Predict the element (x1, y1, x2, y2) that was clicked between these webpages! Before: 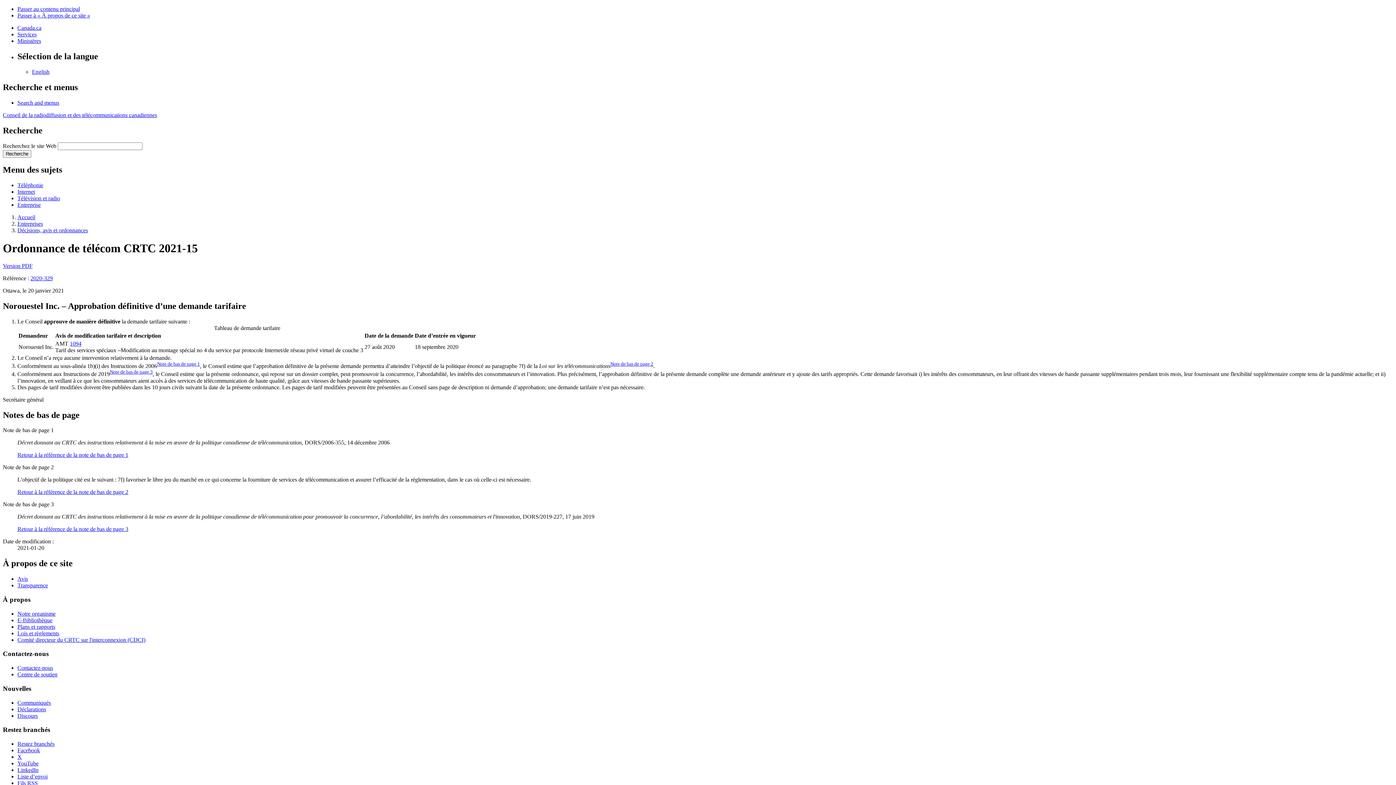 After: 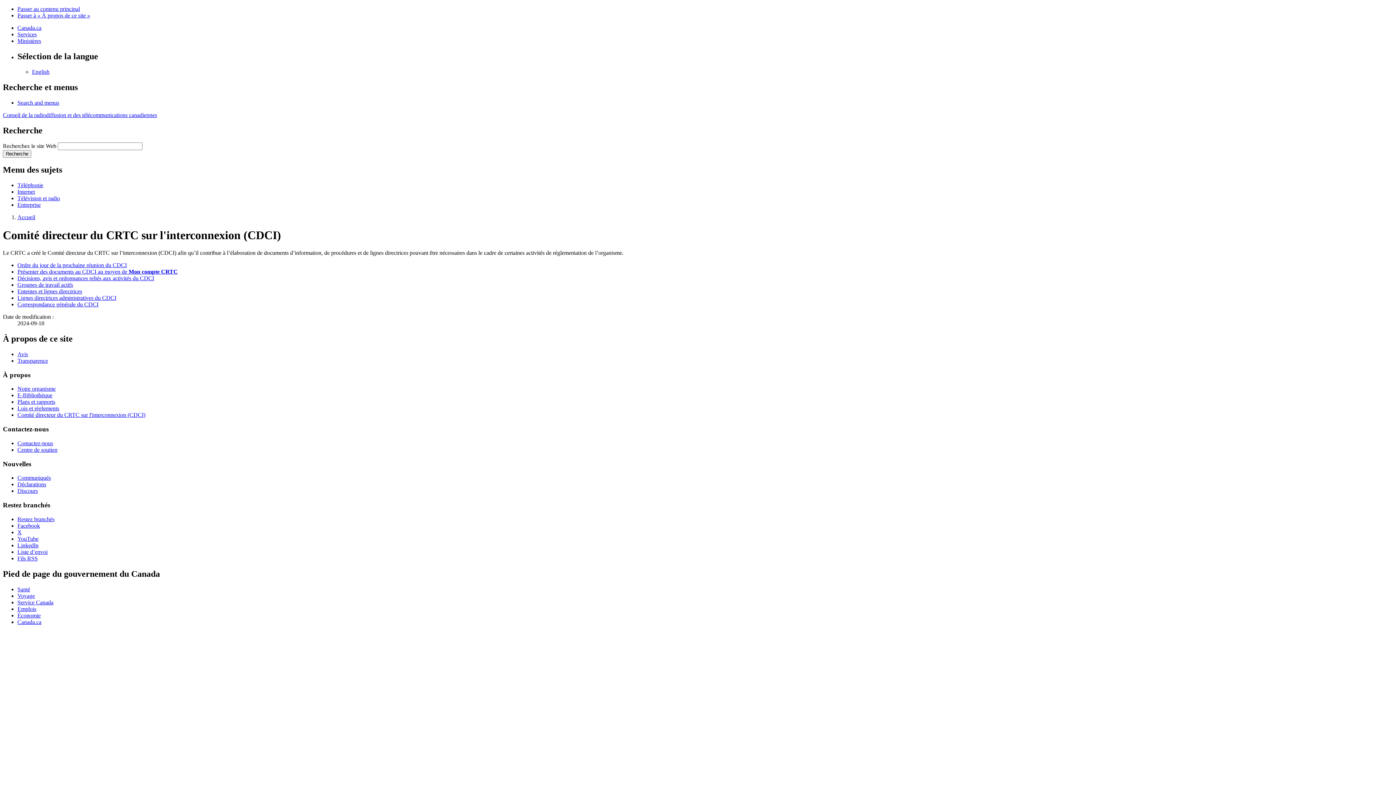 Action: label: Comité directeur du CRTC sur l'interconnexion (CDCI) bbox: (17, 636, 145, 643)